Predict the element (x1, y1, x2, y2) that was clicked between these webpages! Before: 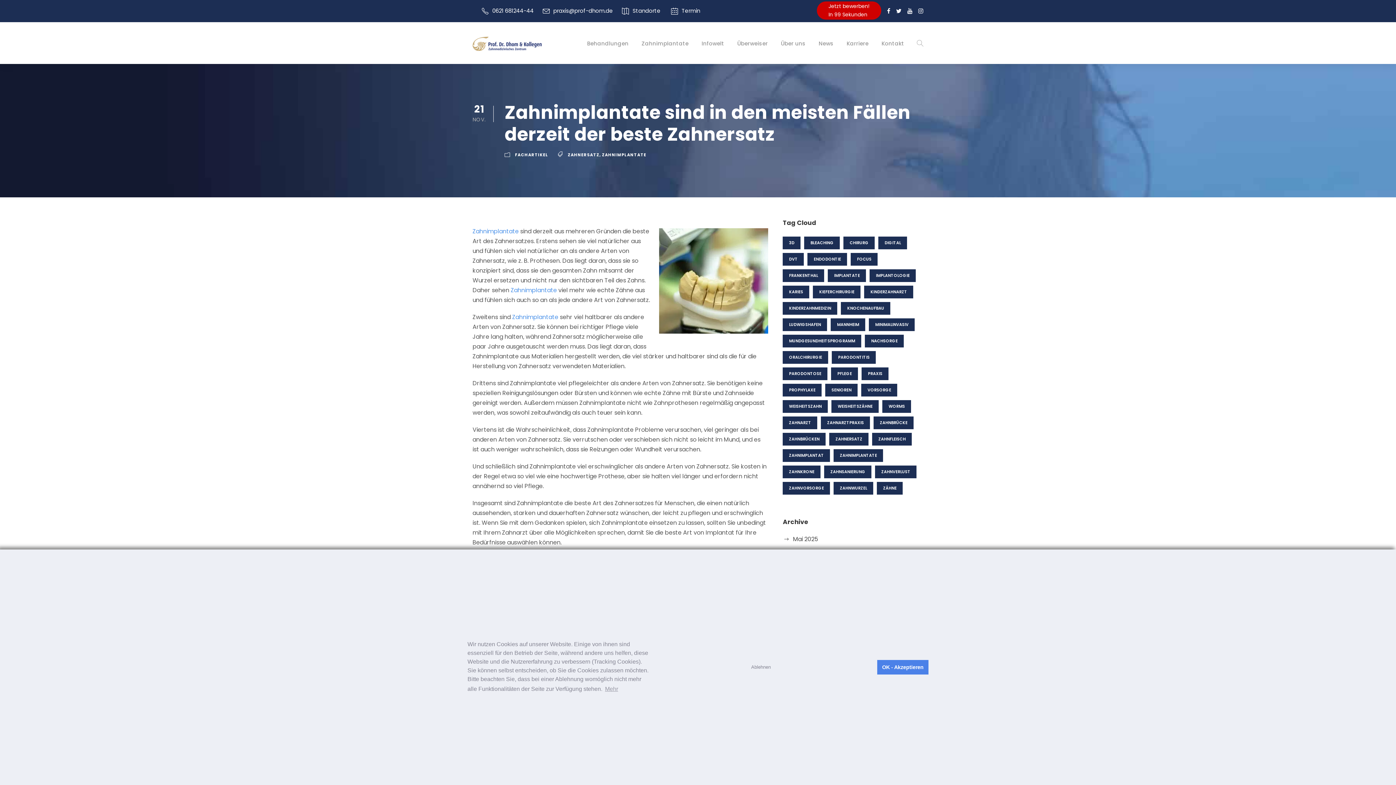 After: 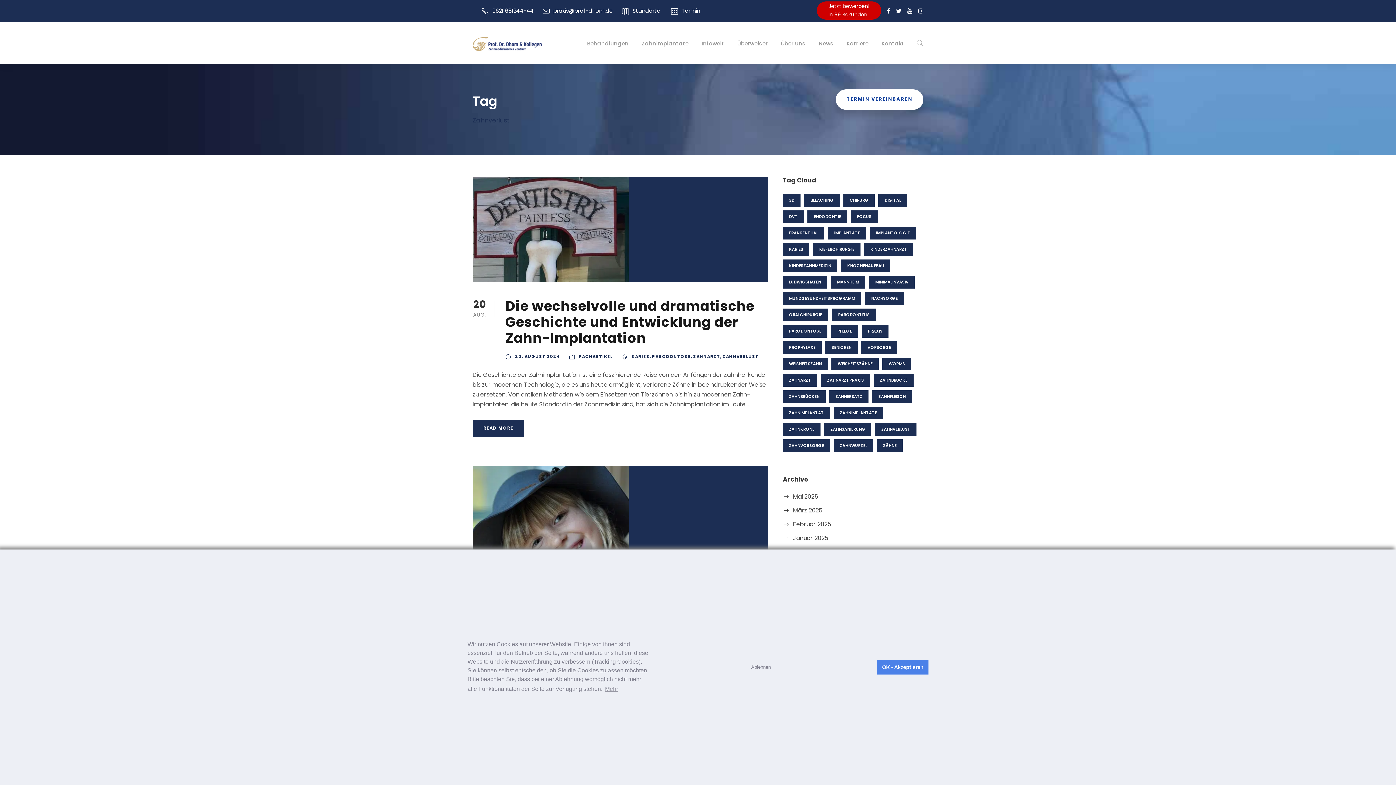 Action: label: Zahnverlust (2 Einträge) bbox: (875, 465, 916, 478)